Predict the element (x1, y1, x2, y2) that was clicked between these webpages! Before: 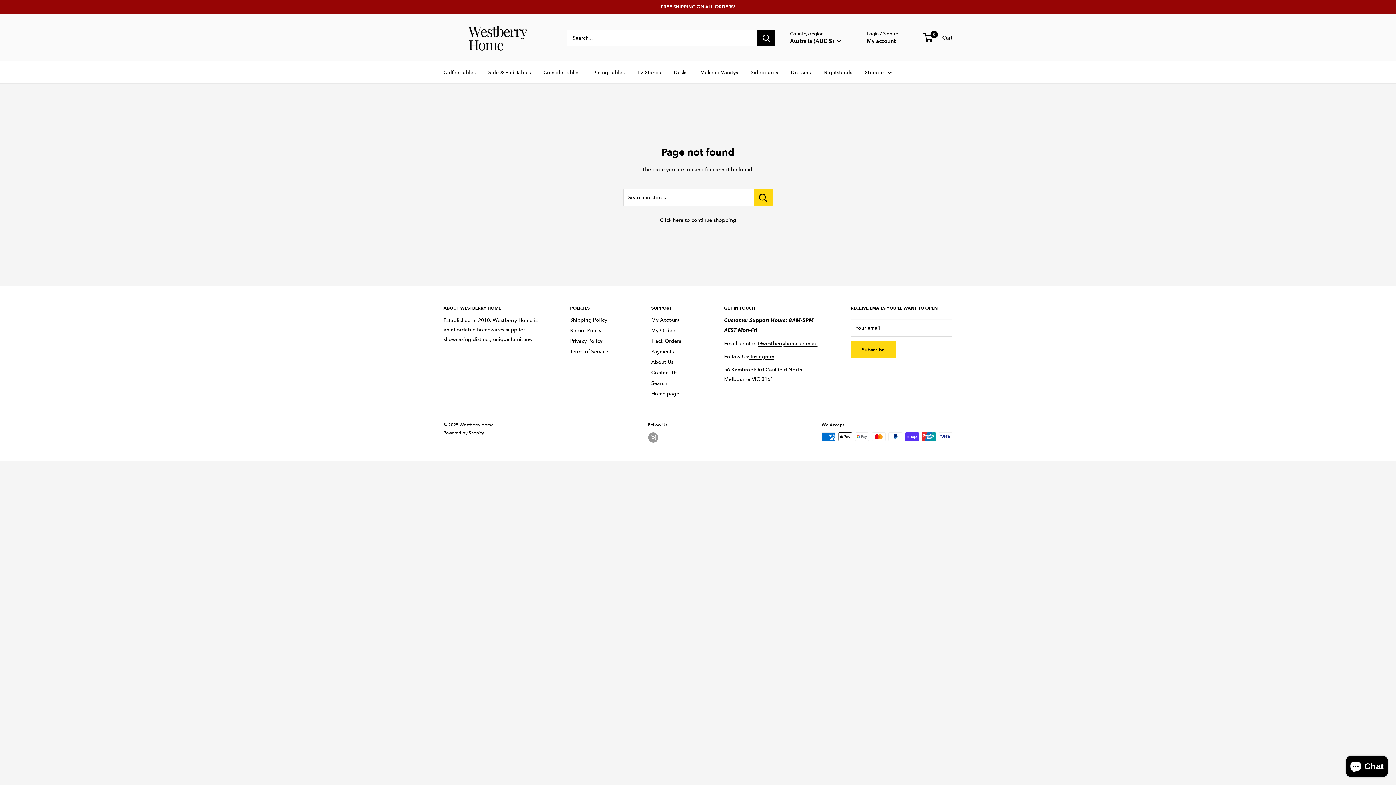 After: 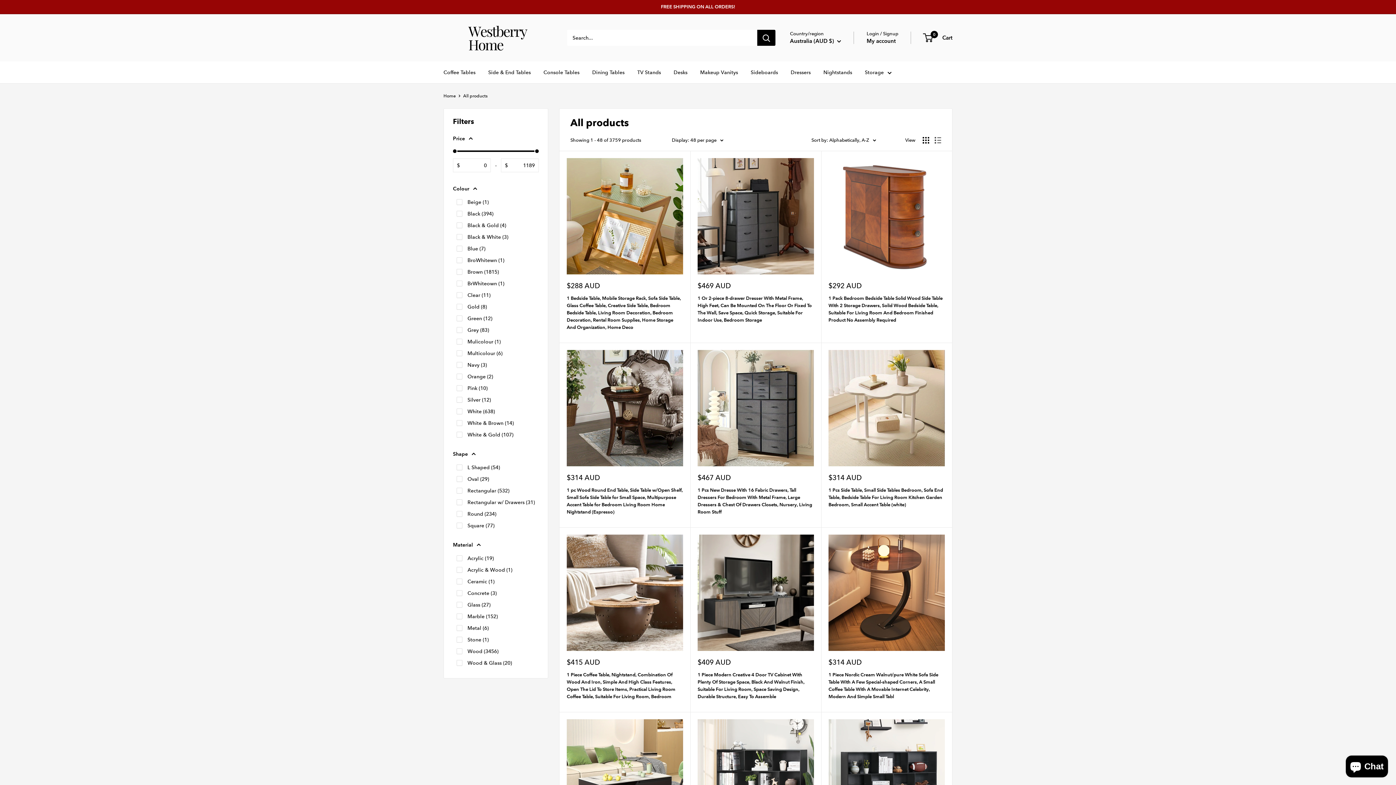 Action: bbox: (661, 0, 735, 13) label: FREE SHIPPING ON ALL ORDERS!